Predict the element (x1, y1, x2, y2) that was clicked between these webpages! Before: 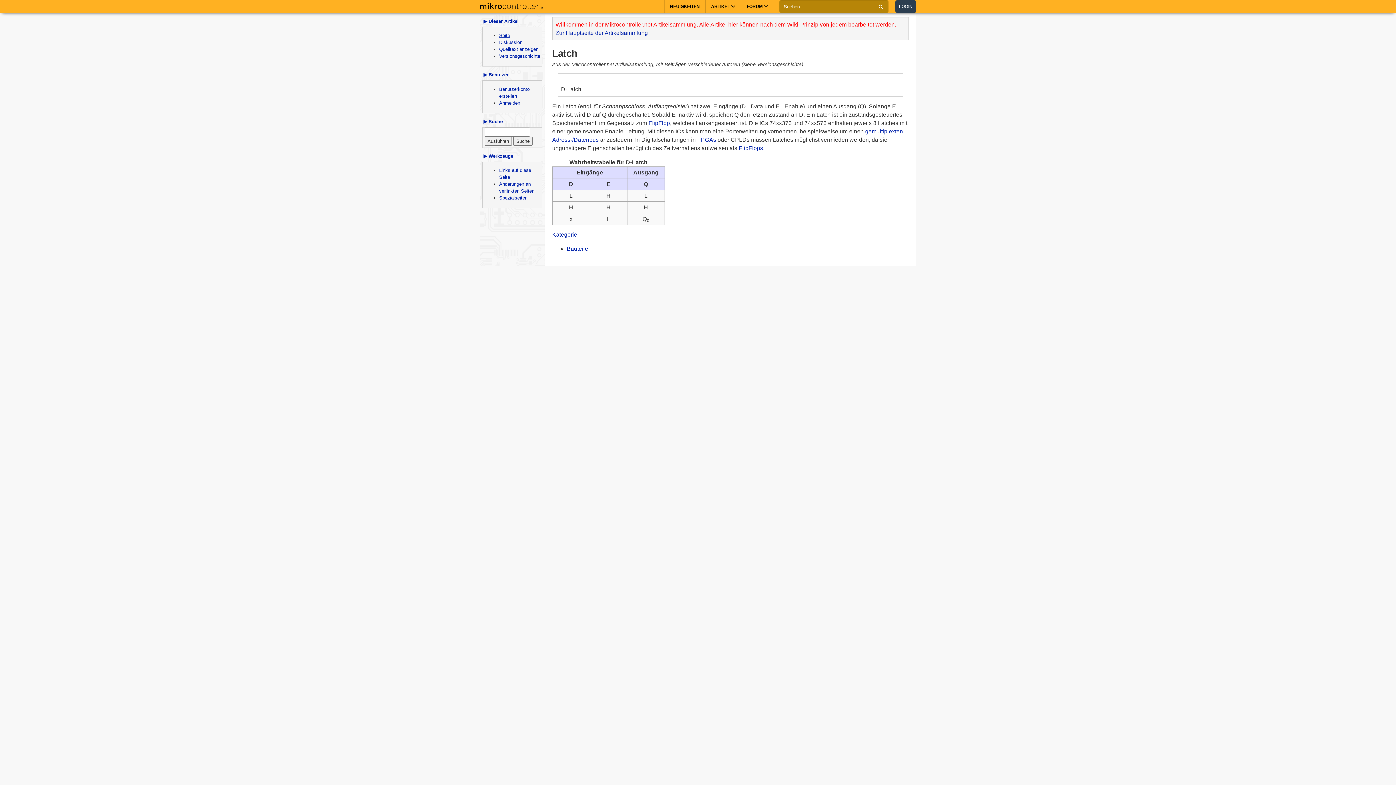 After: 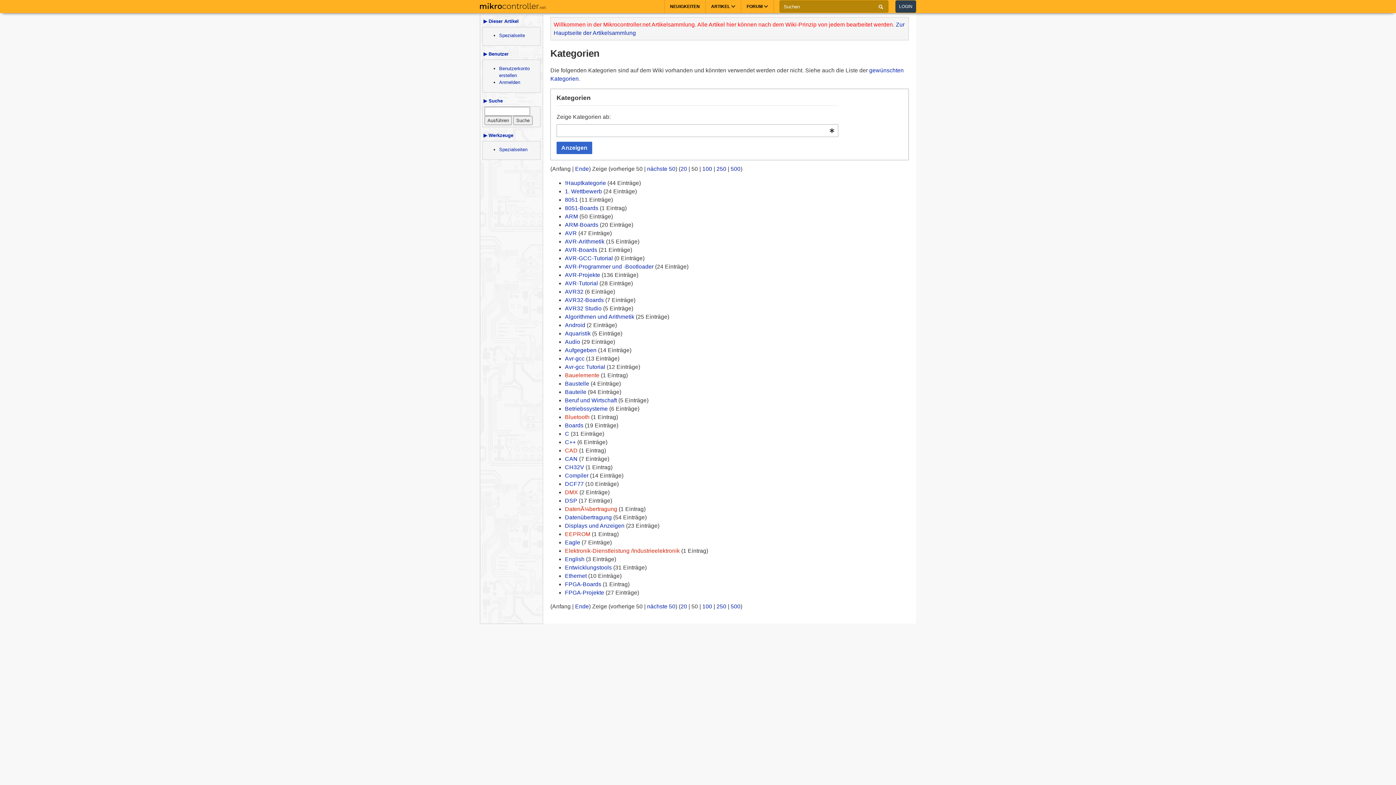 Action: label: Kategorie bbox: (552, 231, 577, 237)